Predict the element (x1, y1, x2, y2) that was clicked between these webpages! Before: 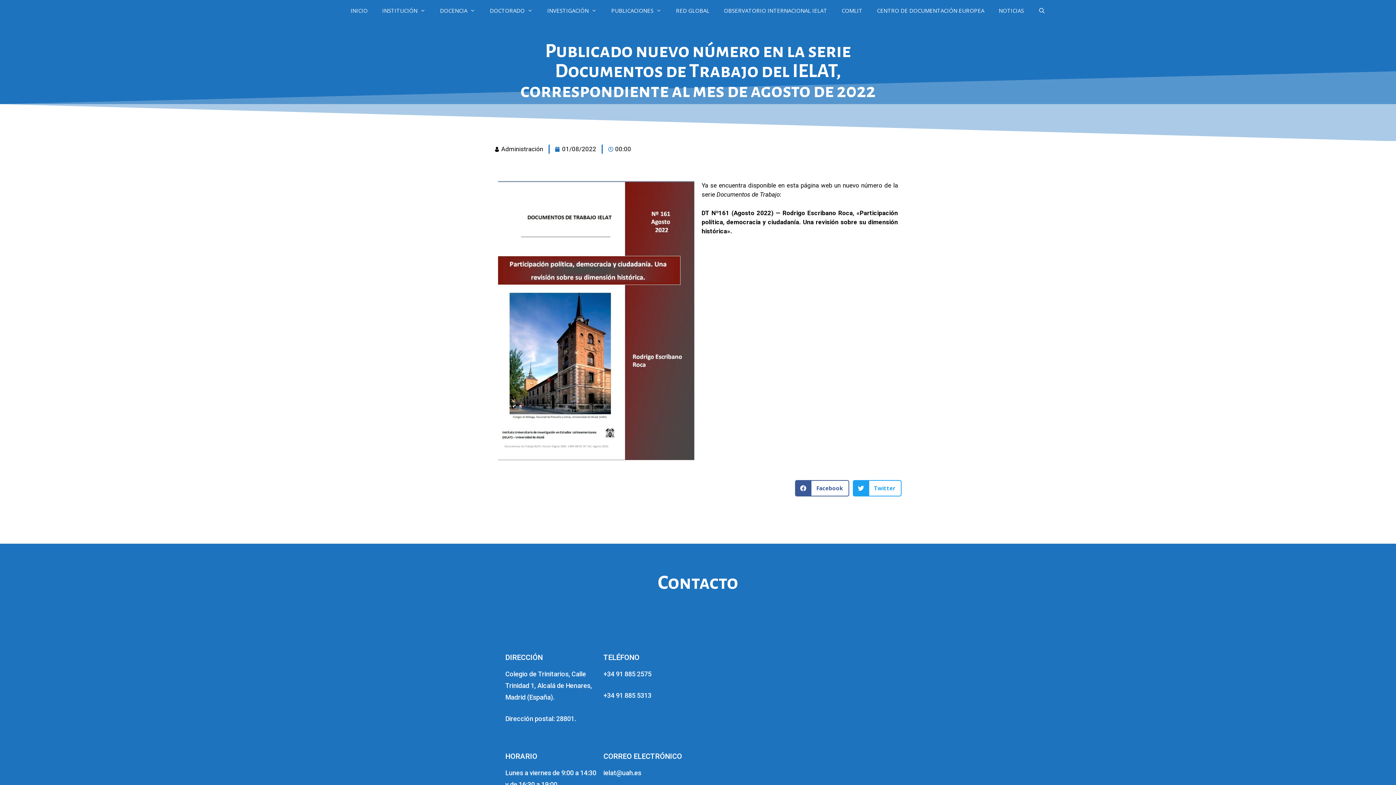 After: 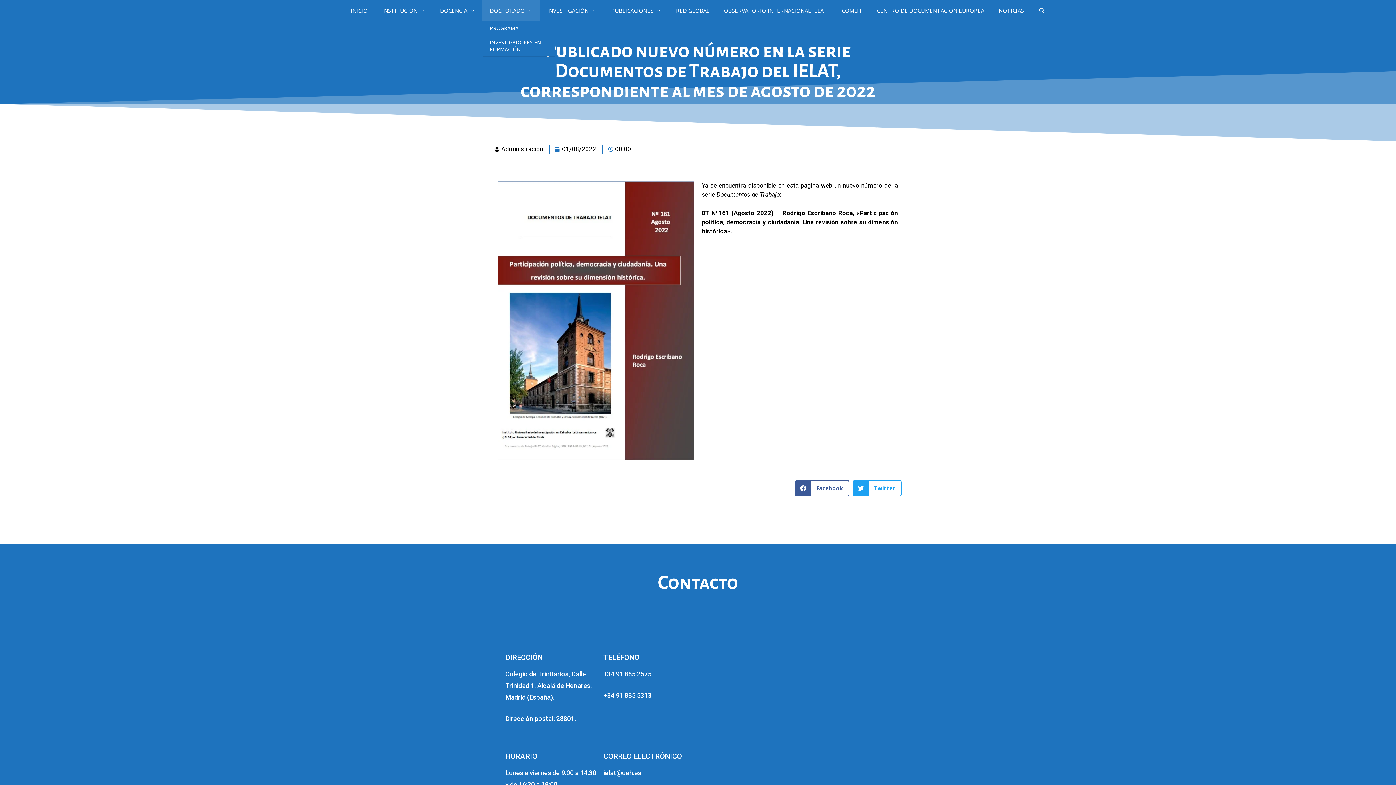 Action: label: DOCTORADO bbox: (482, 0, 540, 21)